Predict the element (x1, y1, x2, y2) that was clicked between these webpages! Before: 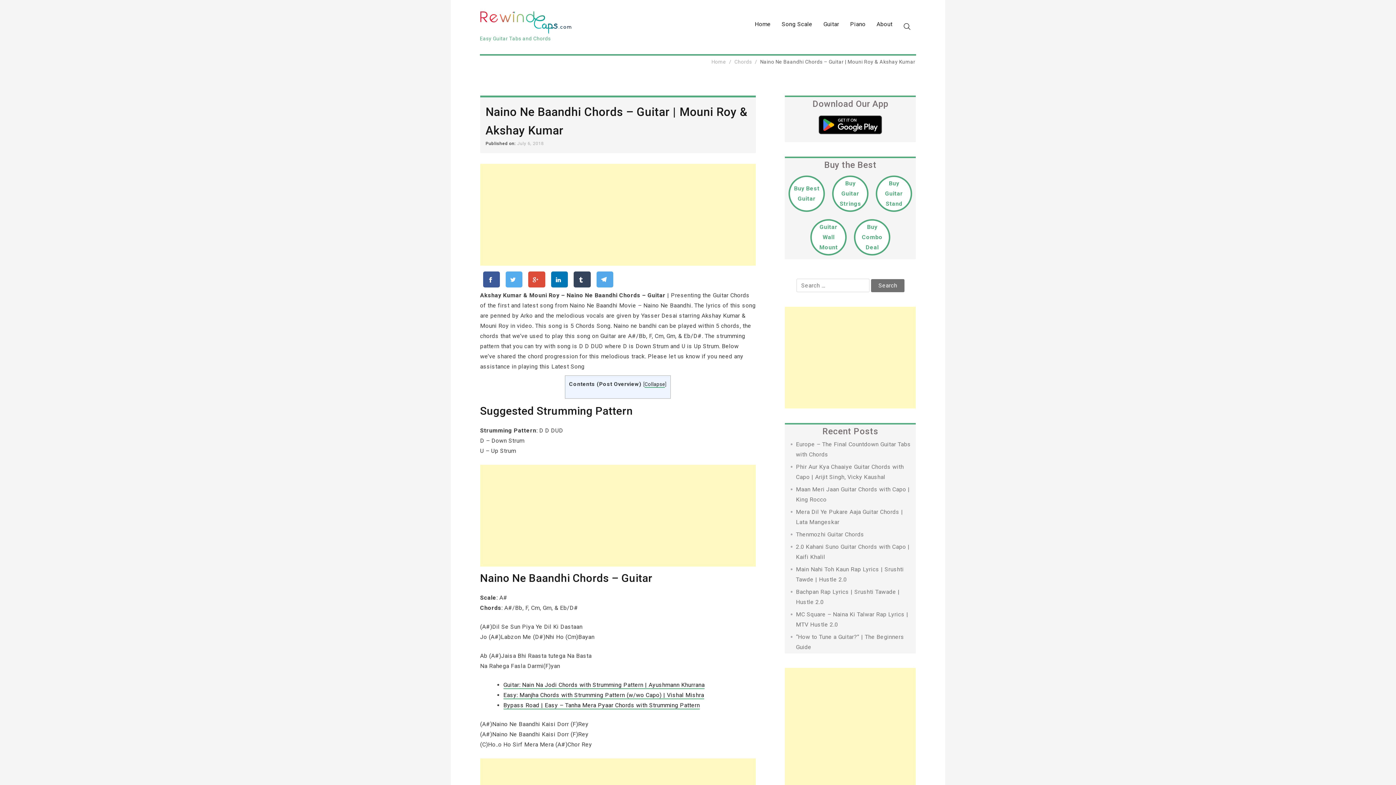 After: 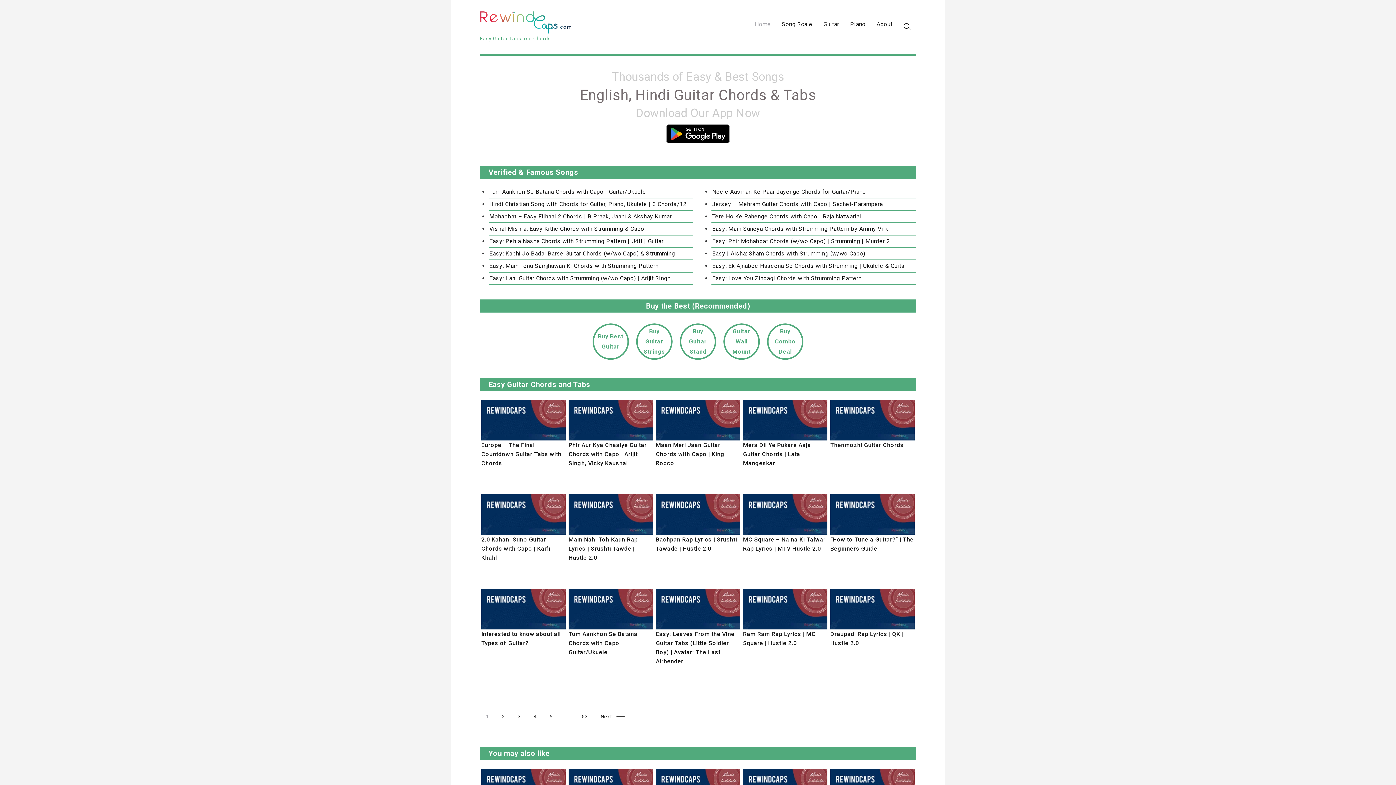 Action: label: Home bbox: (711, 58, 726, 64)